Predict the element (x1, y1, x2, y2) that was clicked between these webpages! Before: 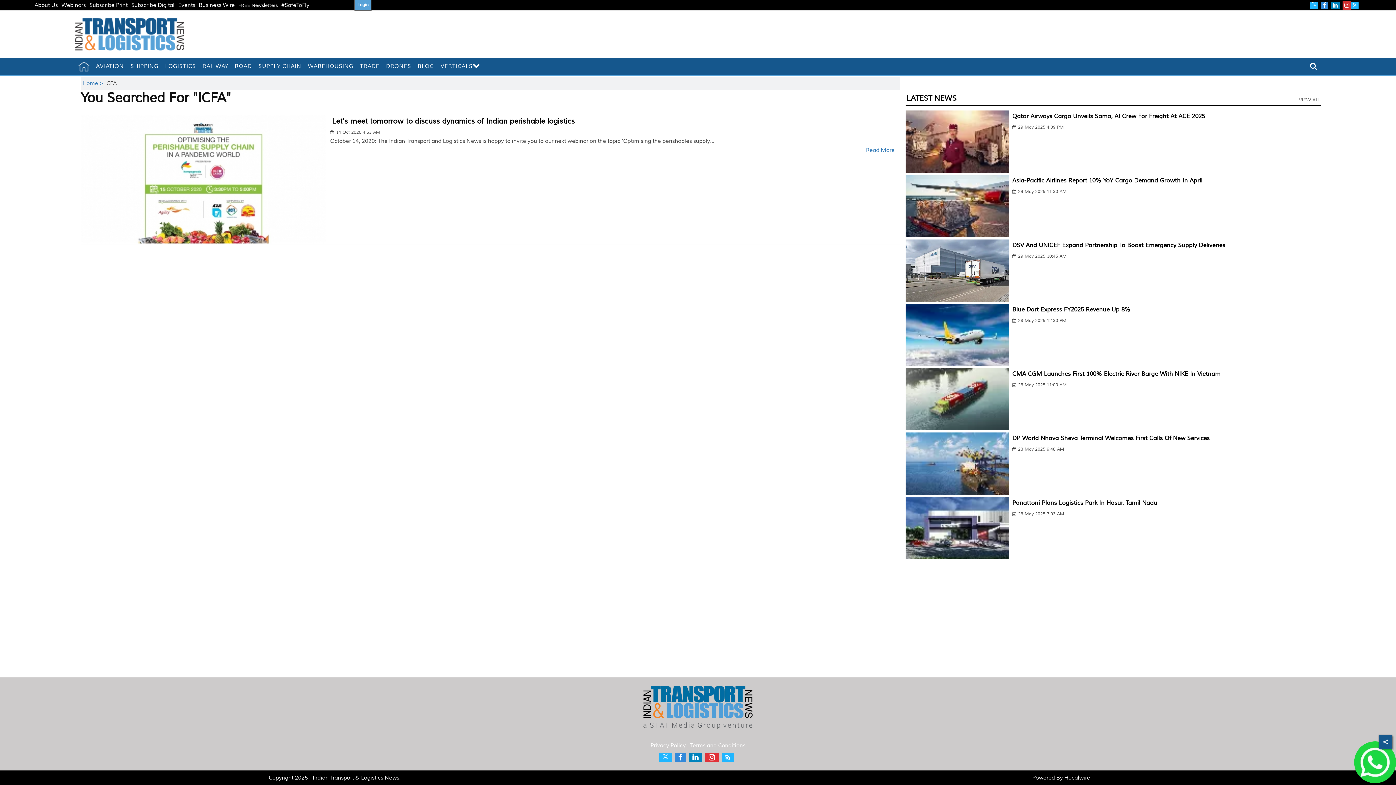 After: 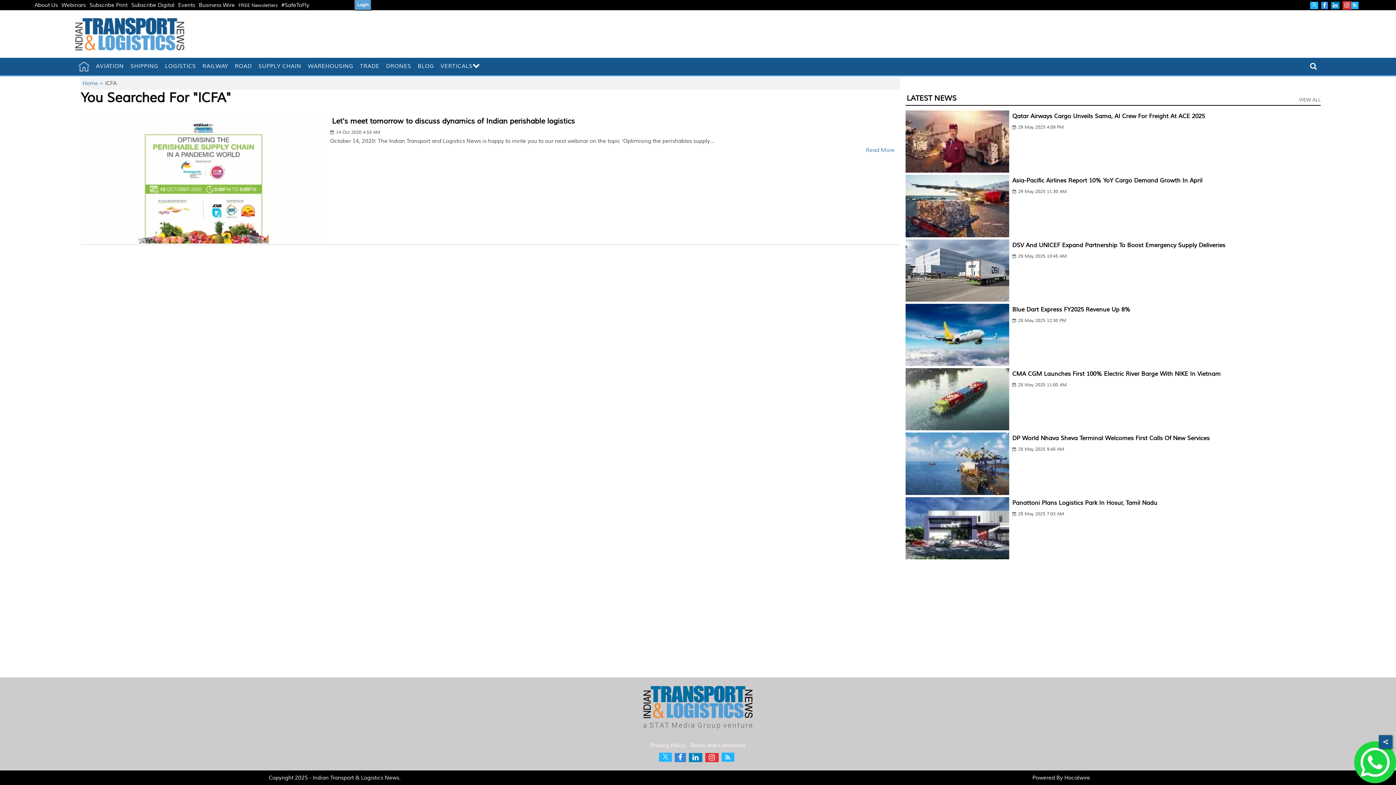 Action: bbox: (32, 1, 59, 8) label: About Us